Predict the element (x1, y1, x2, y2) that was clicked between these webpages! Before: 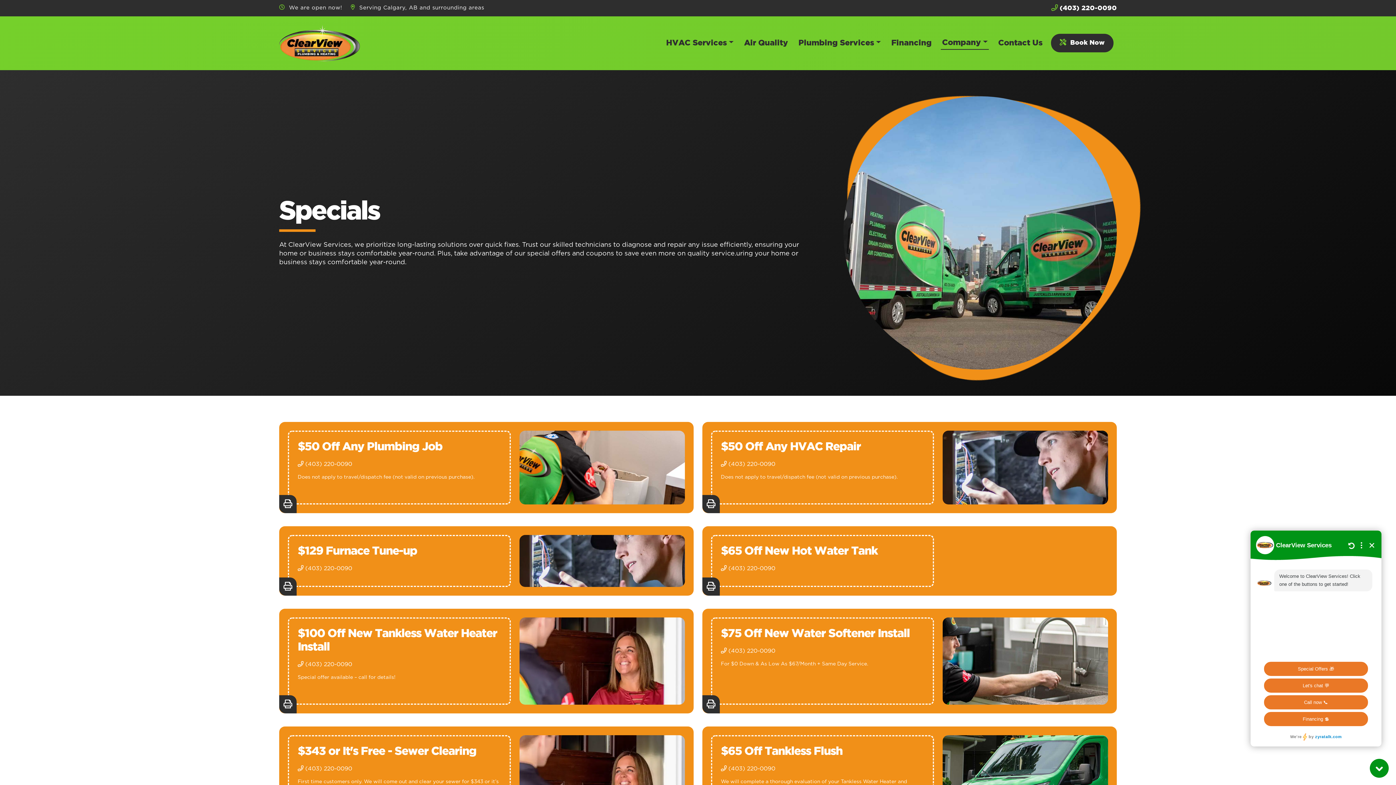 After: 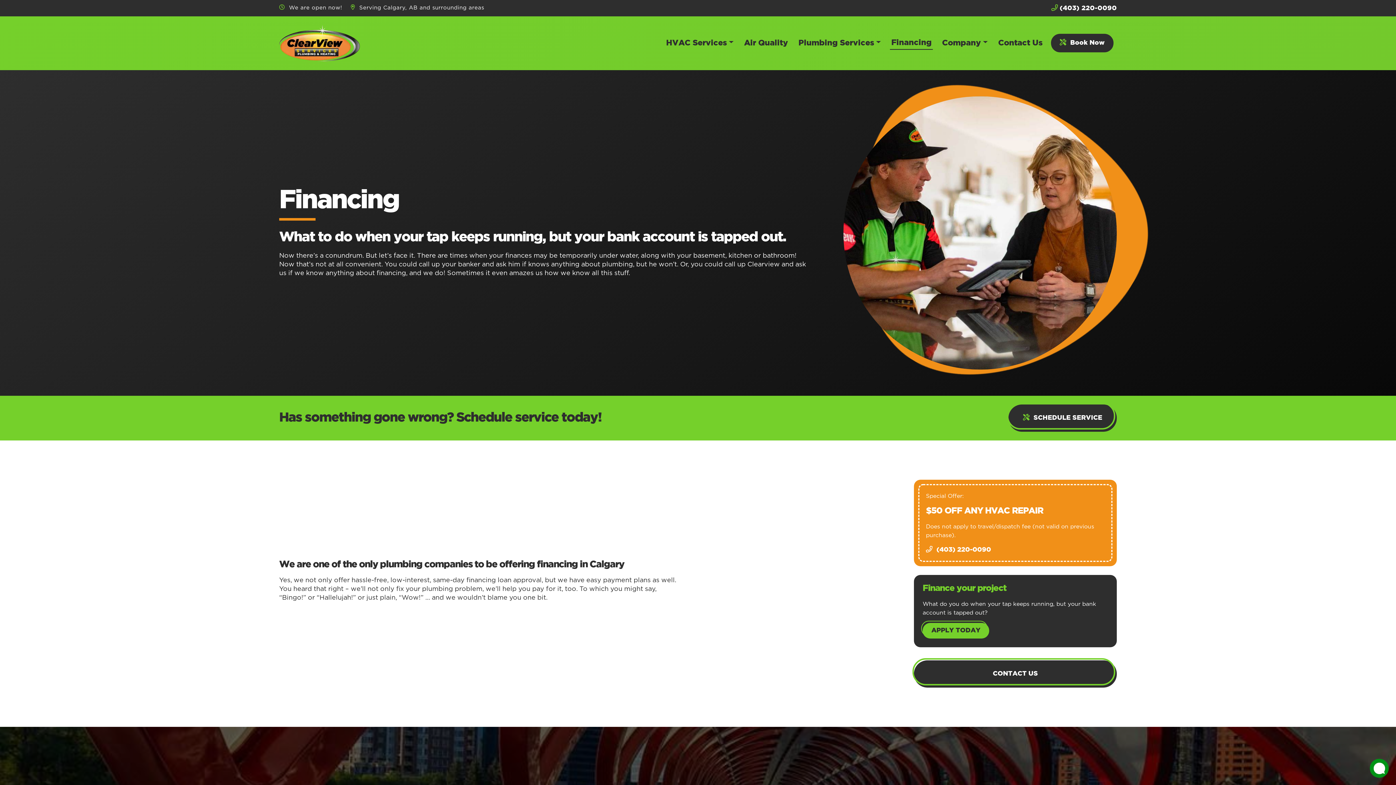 Action: bbox: (890, 36, 933, 49) label: Financing